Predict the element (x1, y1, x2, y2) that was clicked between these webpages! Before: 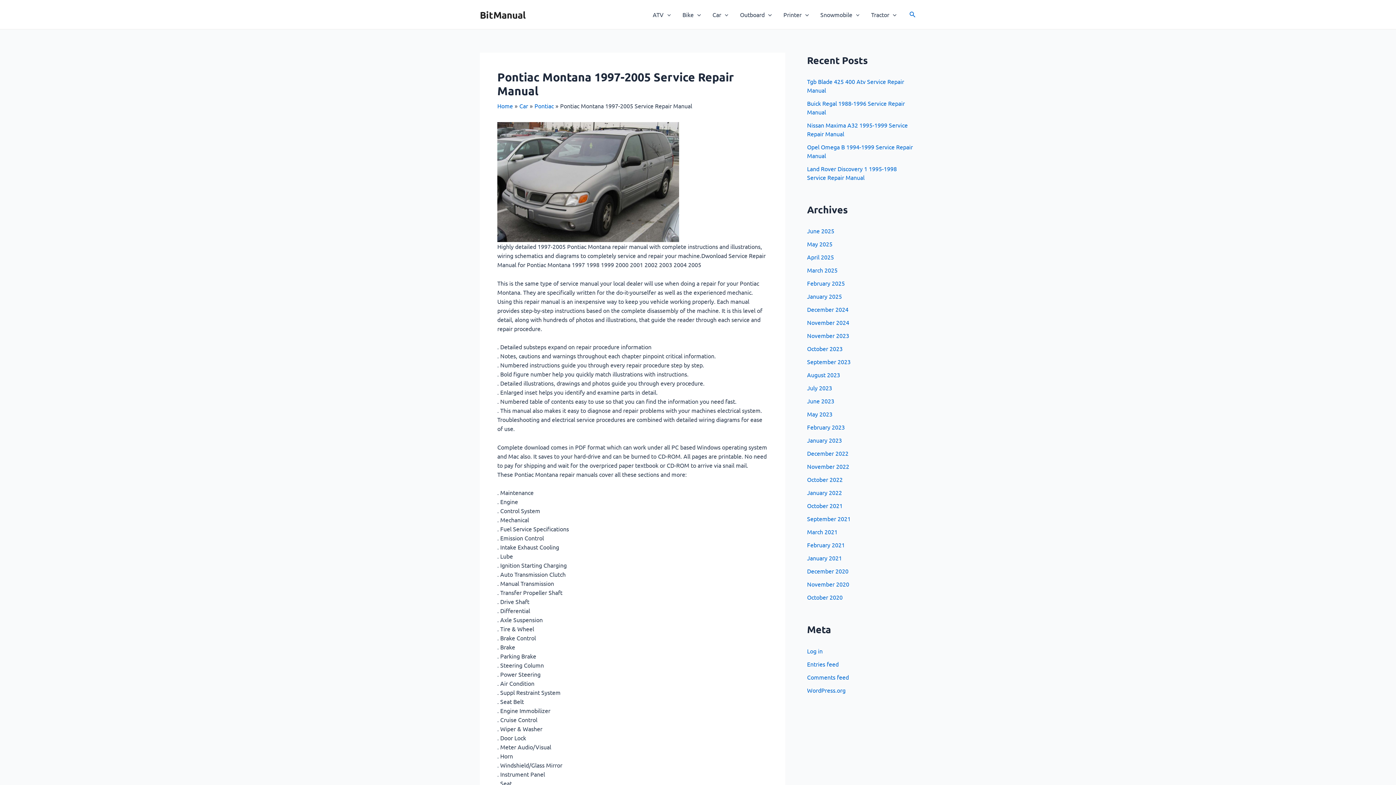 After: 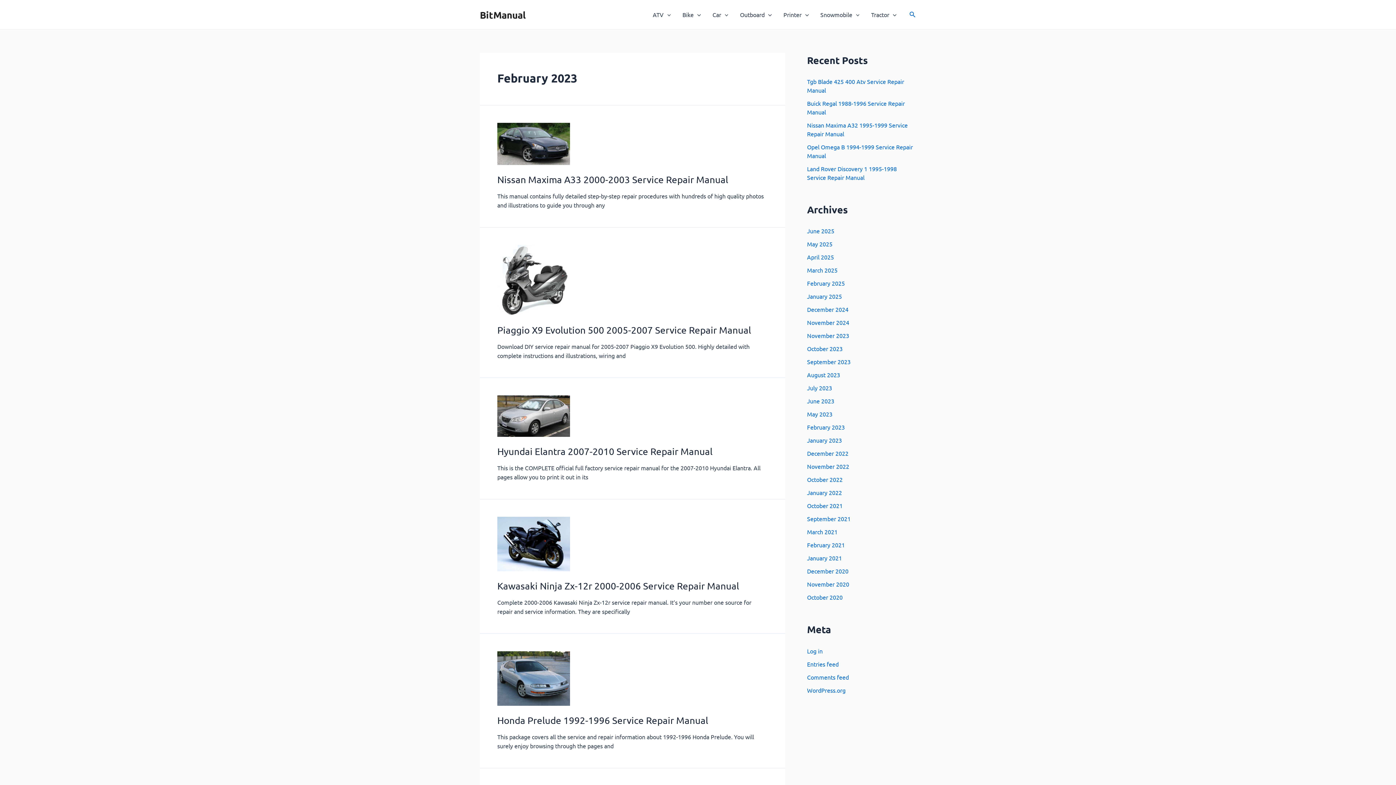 Action: label: February 2023 bbox: (807, 423, 845, 431)